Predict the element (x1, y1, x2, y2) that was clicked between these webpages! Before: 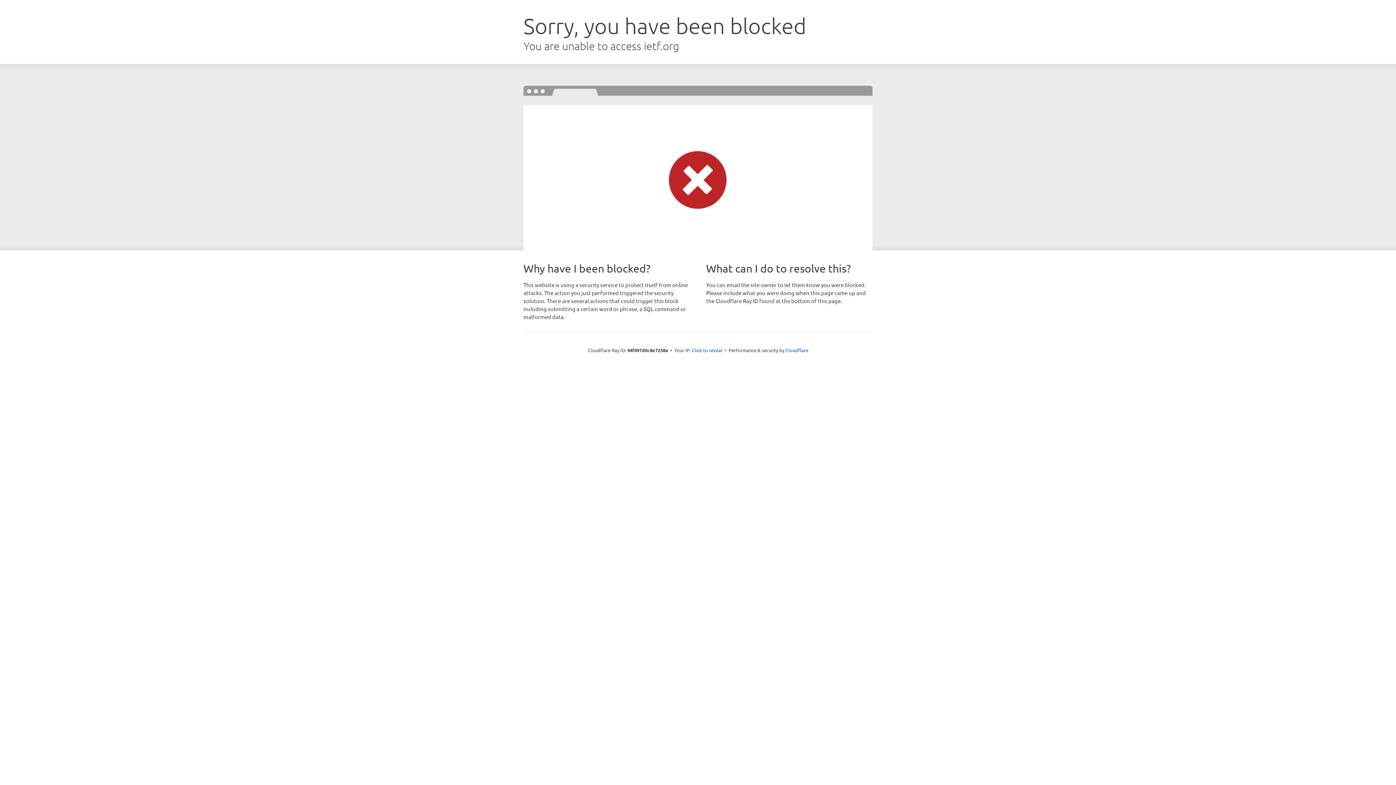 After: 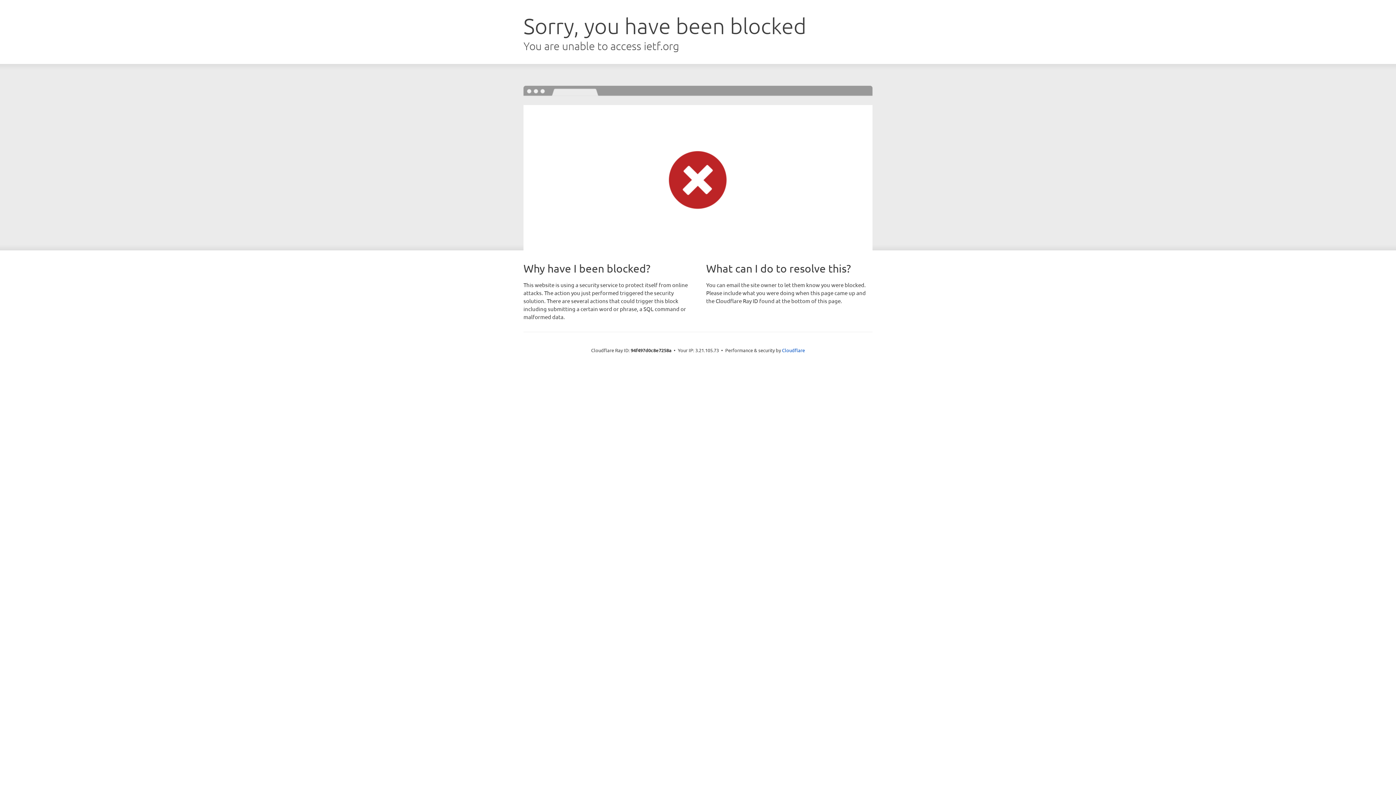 Action: bbox: (692, 346, 722, 353) label: Click to reveal